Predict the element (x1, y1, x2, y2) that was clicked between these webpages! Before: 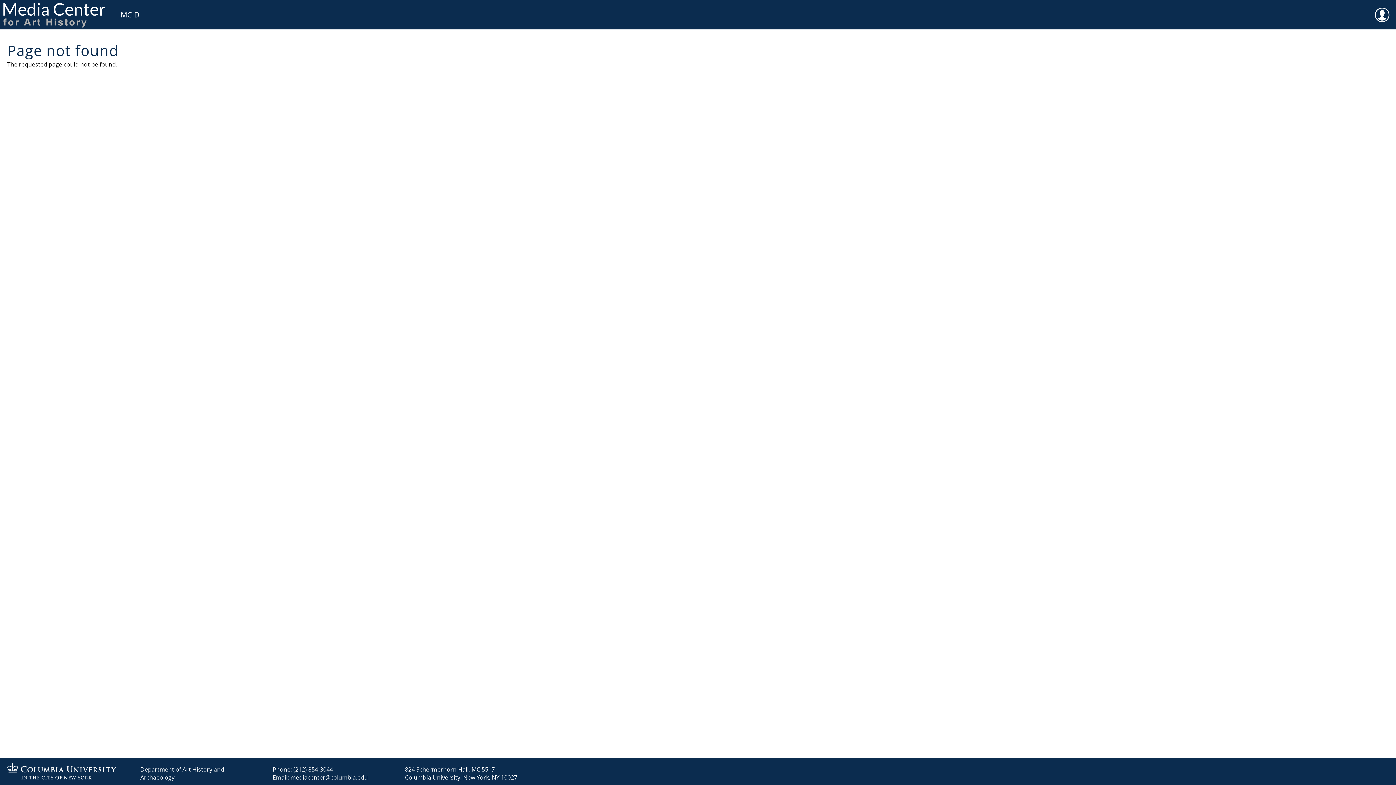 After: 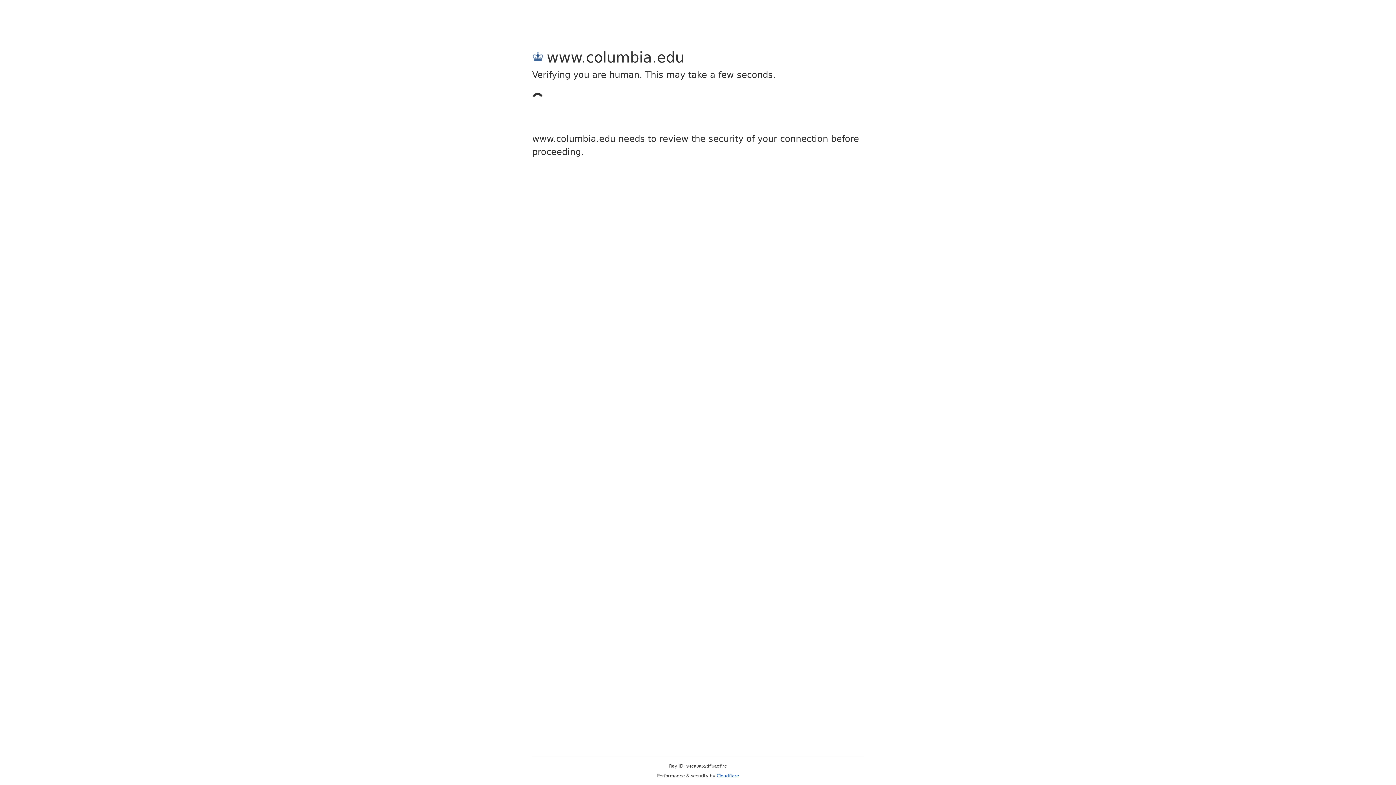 Action: bbox: (7, 773, 116, 781)